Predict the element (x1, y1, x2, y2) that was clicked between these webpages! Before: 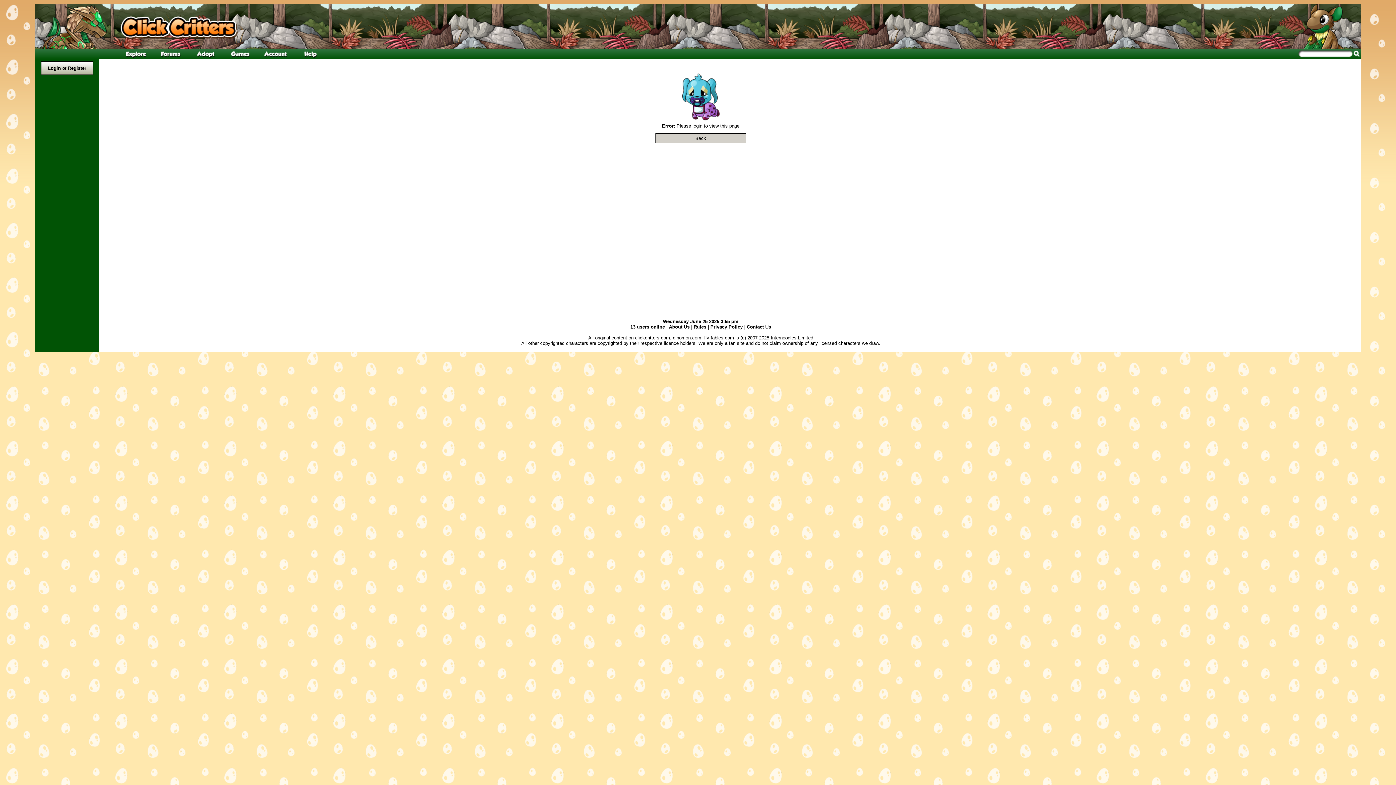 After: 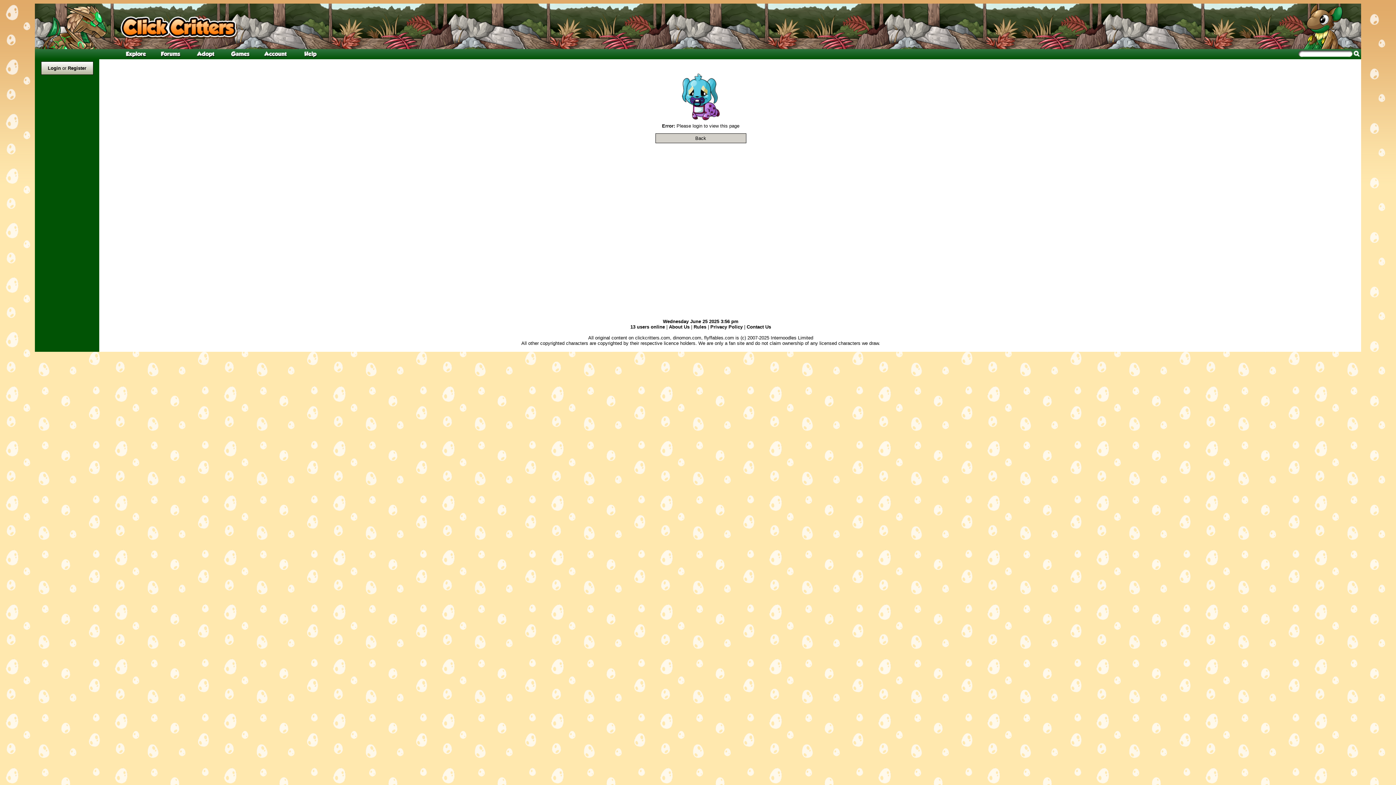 Action: label: About Us bbox: (669, 324, 689, 329)